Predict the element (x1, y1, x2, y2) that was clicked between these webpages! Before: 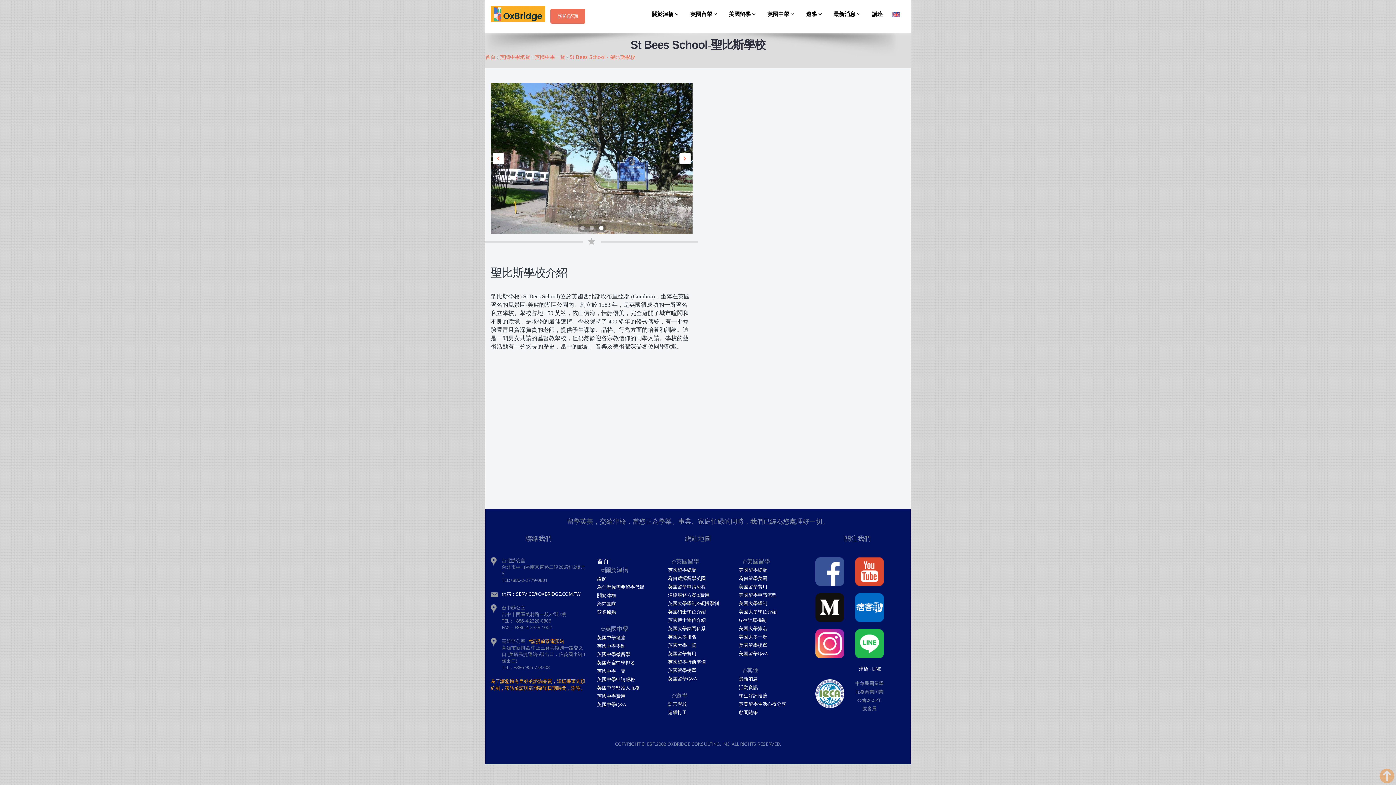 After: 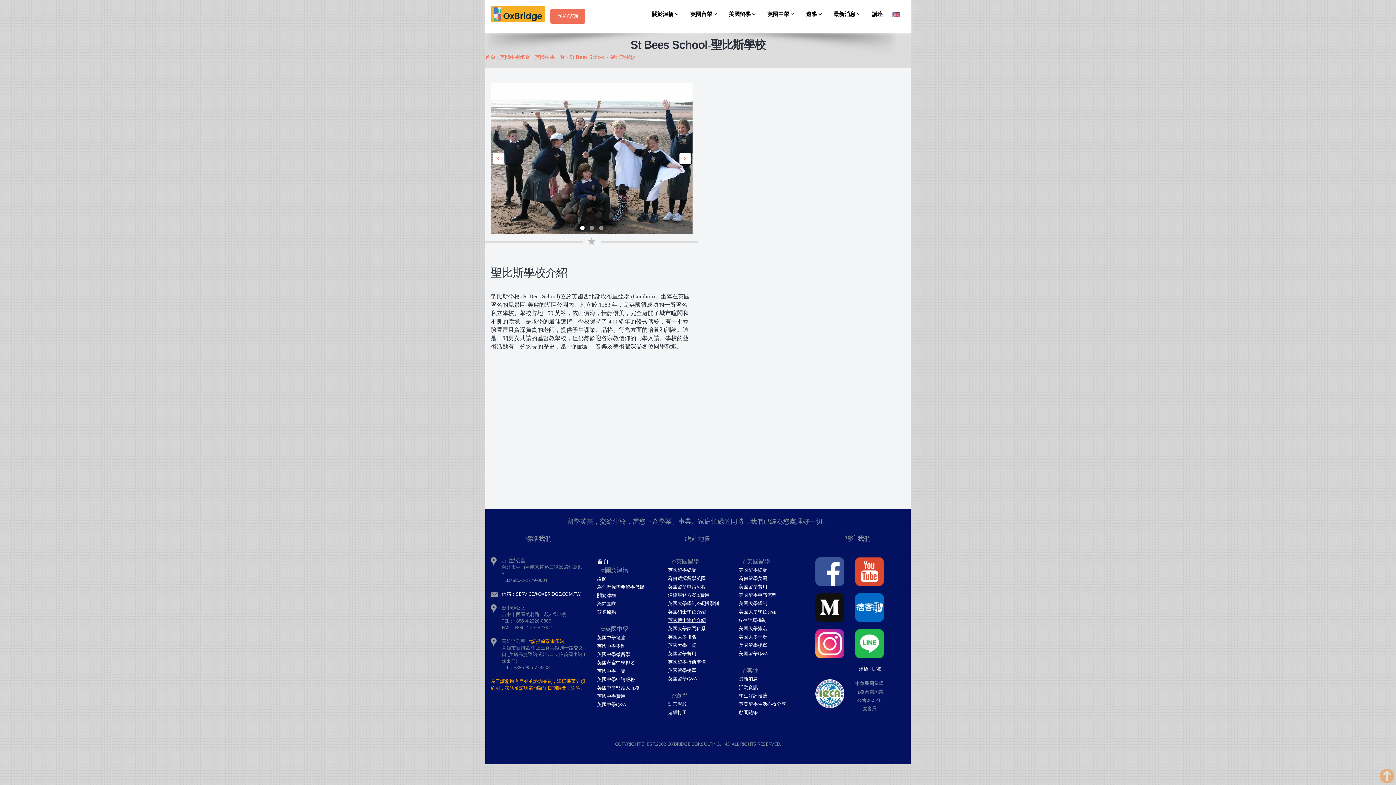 Action: label: 英國博士學位介紹 bbox: (668, 616, 706, 623)